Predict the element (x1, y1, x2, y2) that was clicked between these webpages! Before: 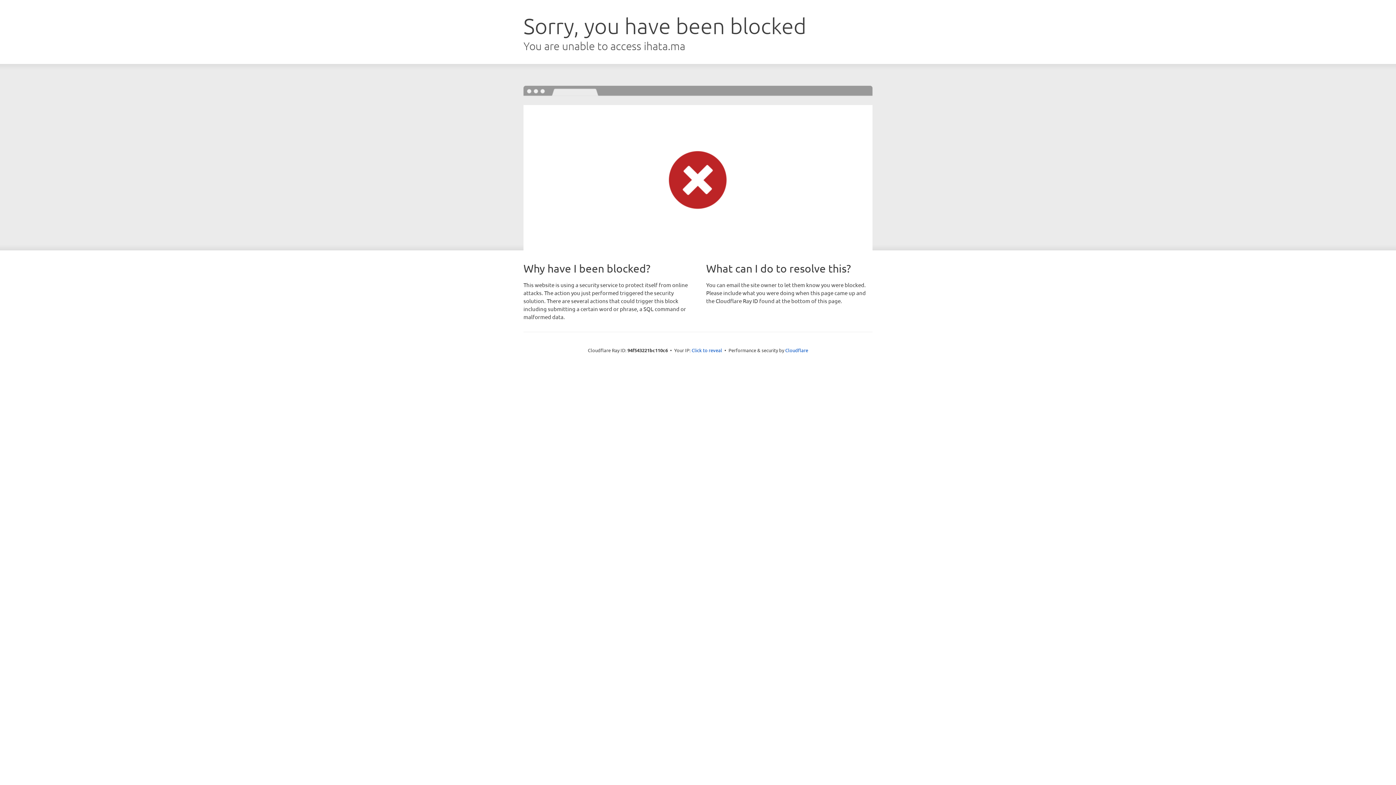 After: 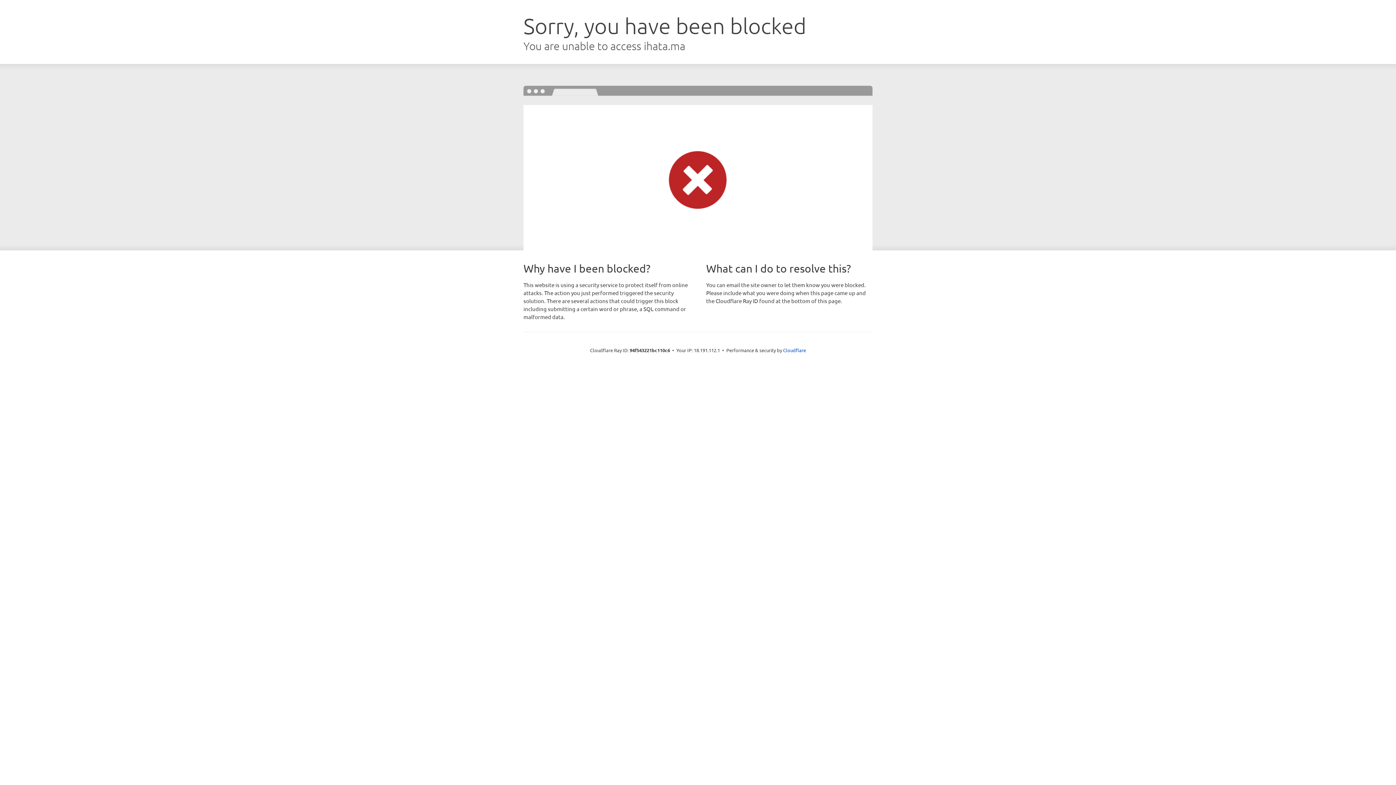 Action: label: Click to reveal bbox: (691, 346, 722, 353)